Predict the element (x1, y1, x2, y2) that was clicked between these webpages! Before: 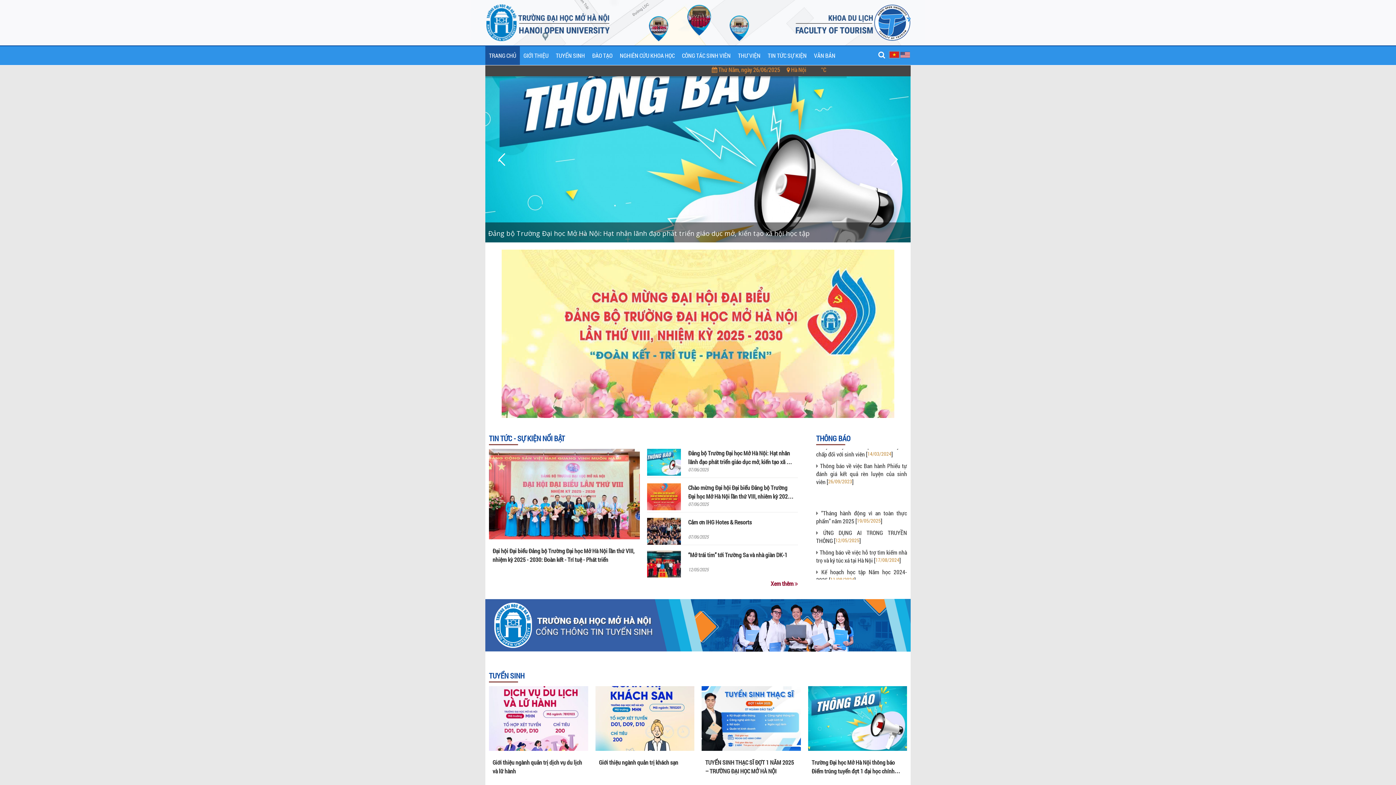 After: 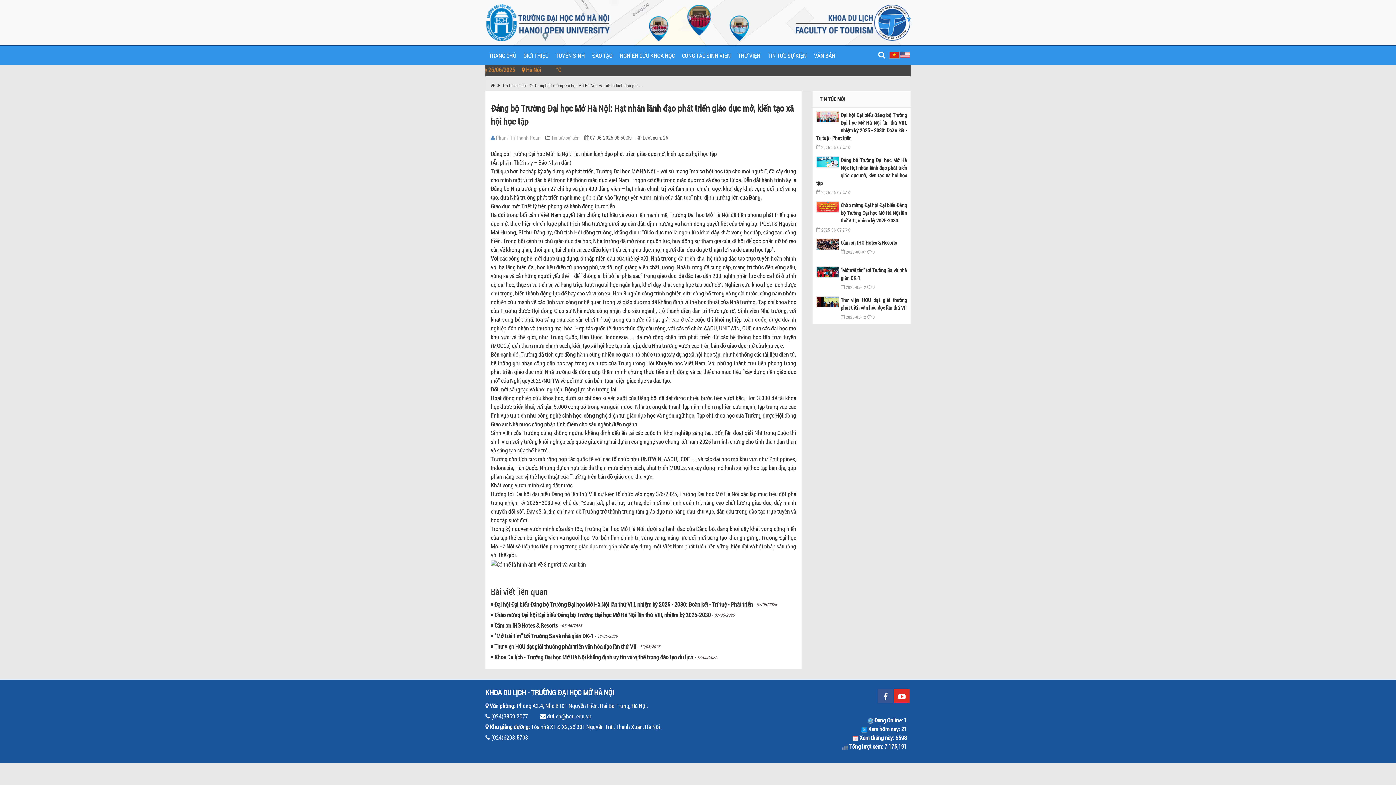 Action: label: Đảng bộ Trường Đại học Mở Hà Nội: Hạt nhân lãnh đạo phát triển giáo dục mở, kiến tạo xã hội học tập bbox: (688, 449, 793, 474)